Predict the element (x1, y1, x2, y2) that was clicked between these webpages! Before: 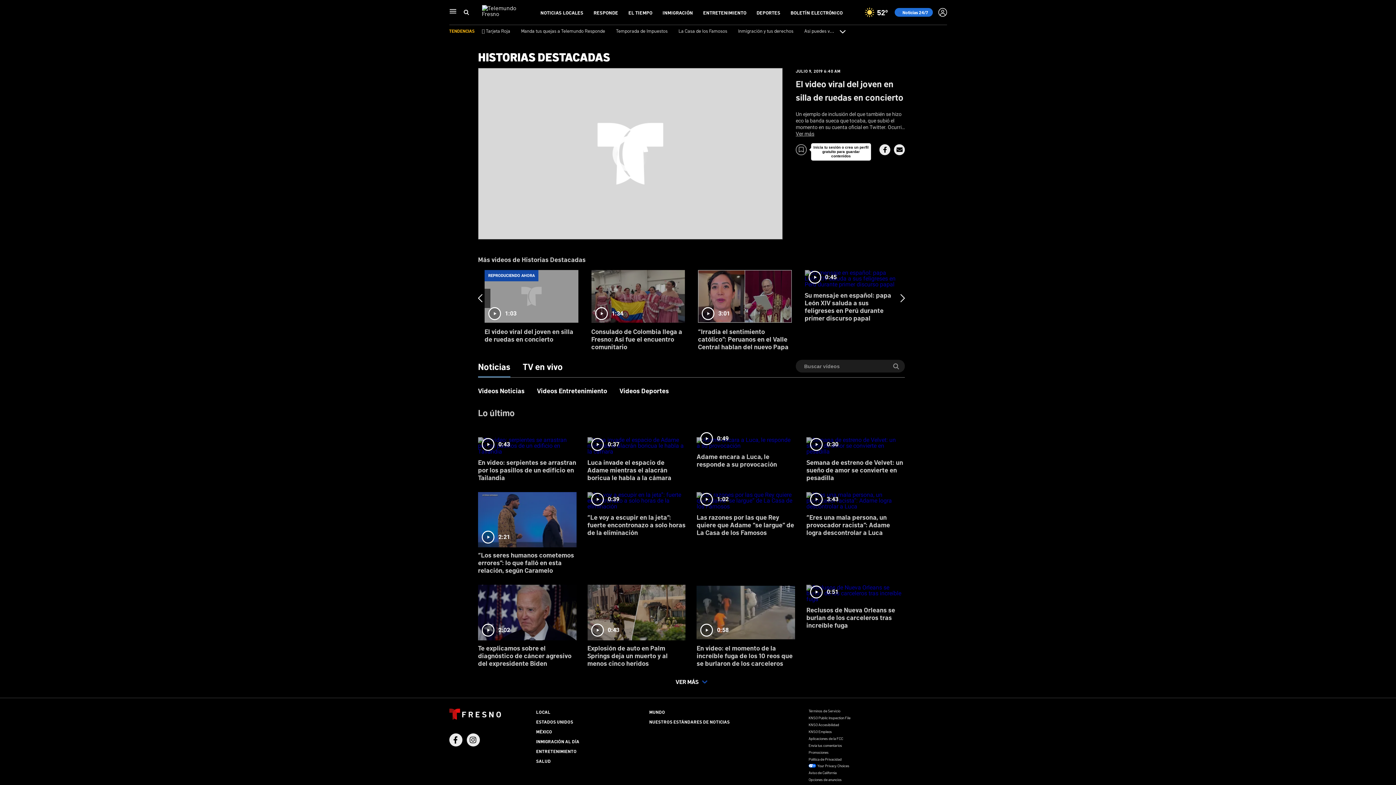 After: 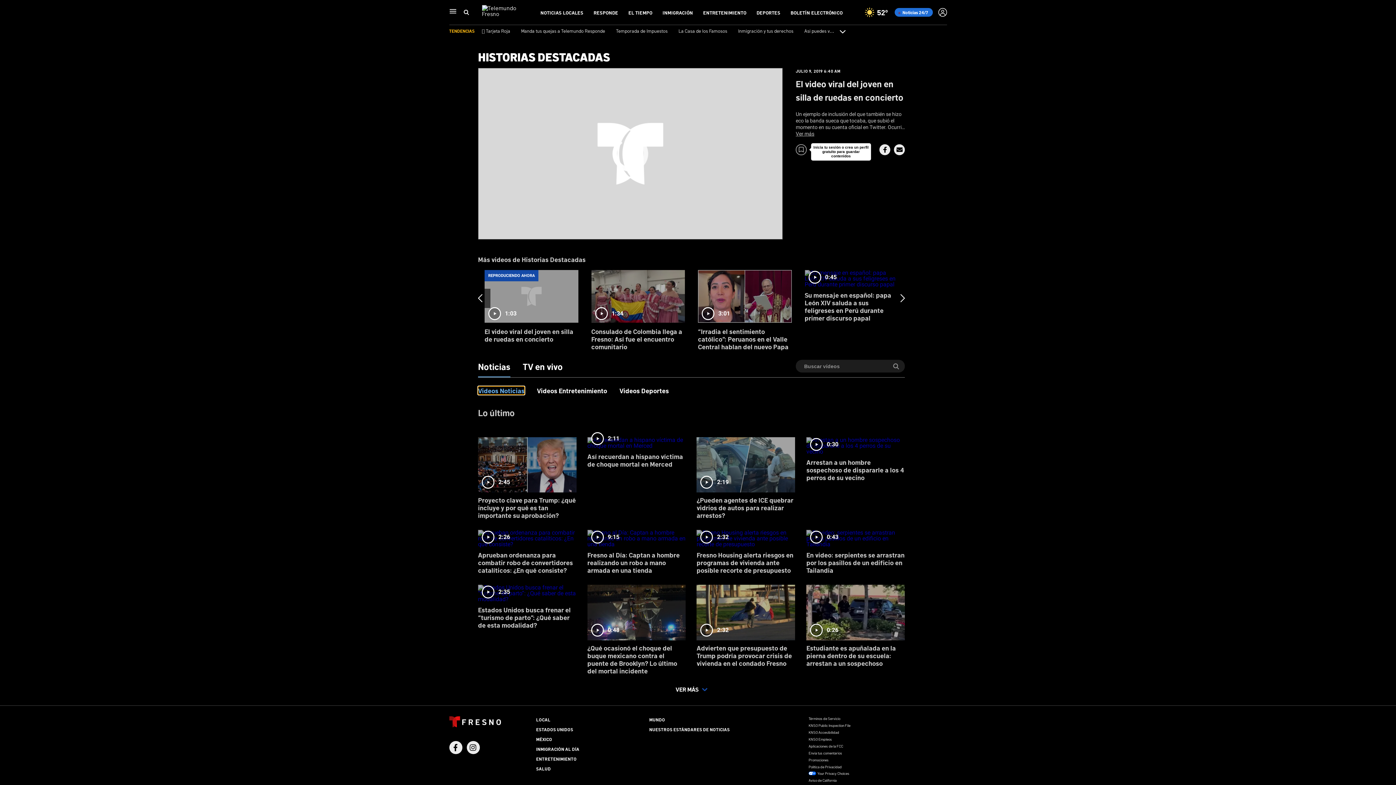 Action: bbox: (478, 386, 524, 394) label: Videos Noticias